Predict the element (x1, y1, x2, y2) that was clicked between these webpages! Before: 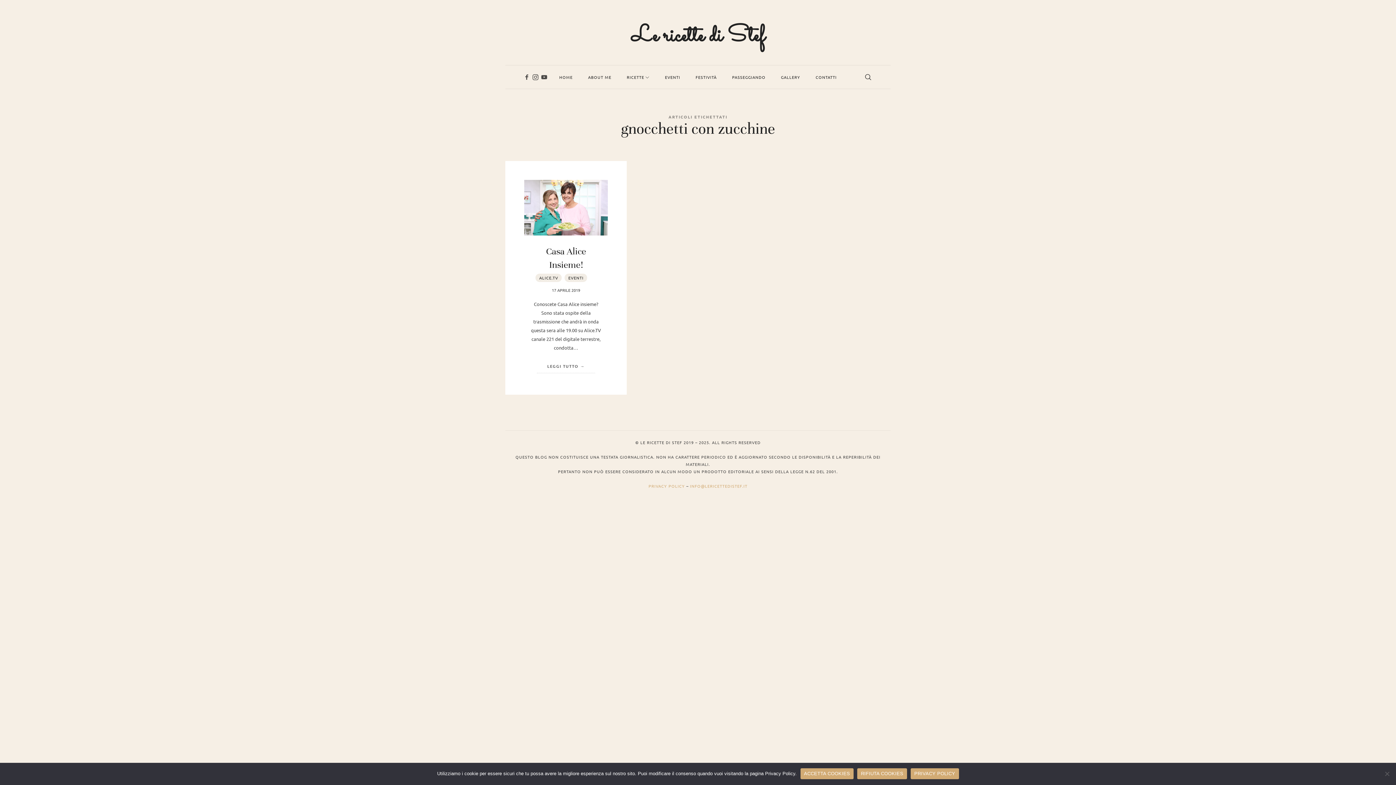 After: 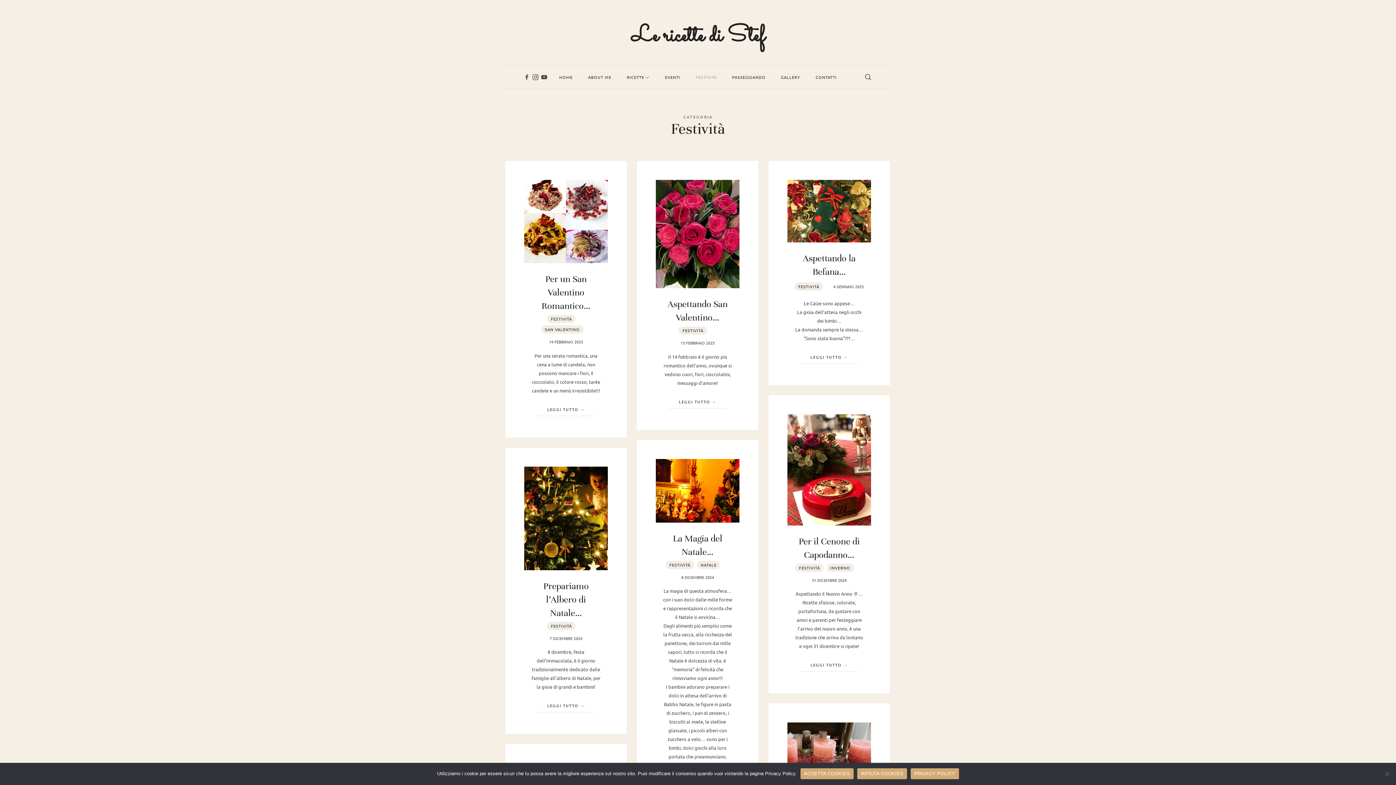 Action: label: FESTIVITÀ bbox: (695, 65, 716, 88)